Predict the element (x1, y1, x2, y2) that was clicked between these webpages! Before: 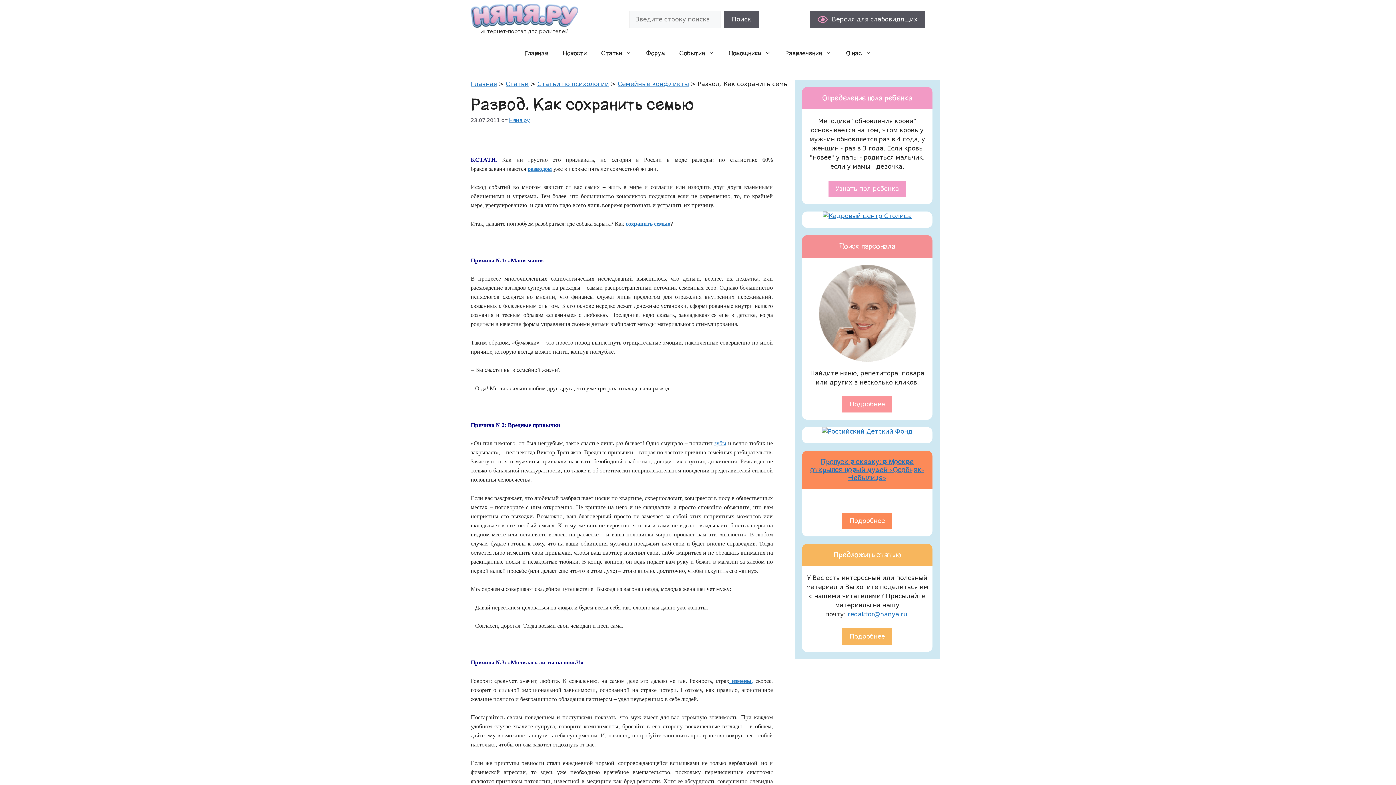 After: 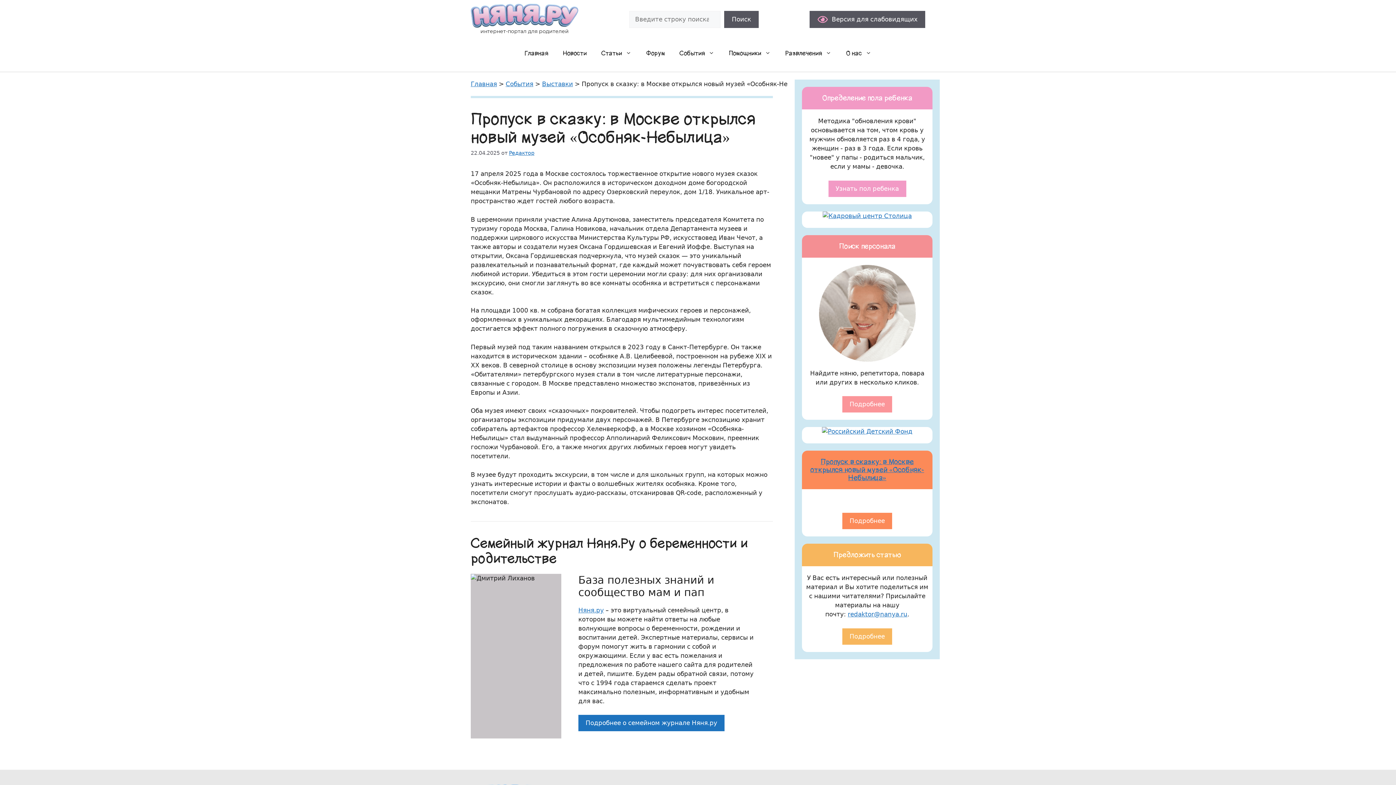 Action: label: Пропуск в сказку: в Москве открылся новый музей «Особняк-Небылица» bbox: (810, 457, 924, 482)